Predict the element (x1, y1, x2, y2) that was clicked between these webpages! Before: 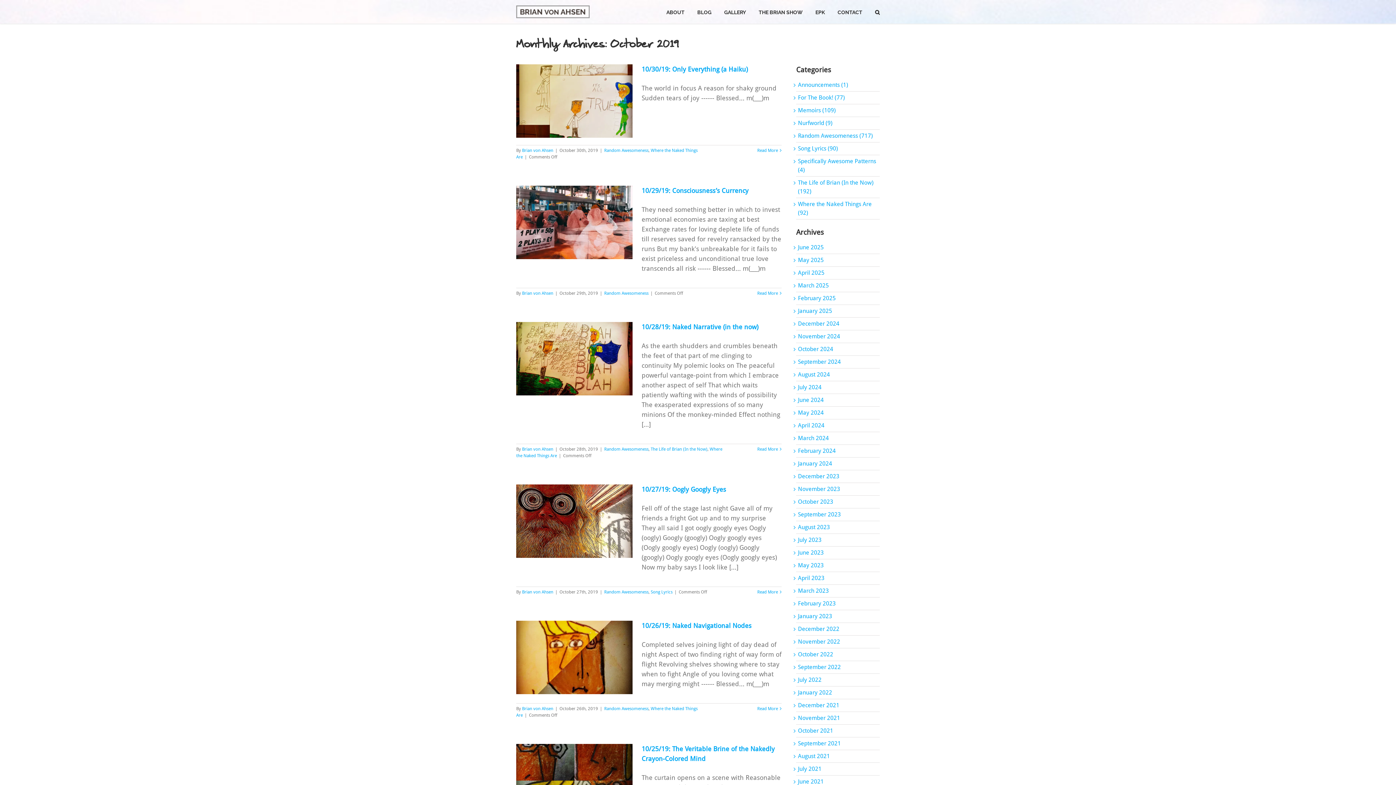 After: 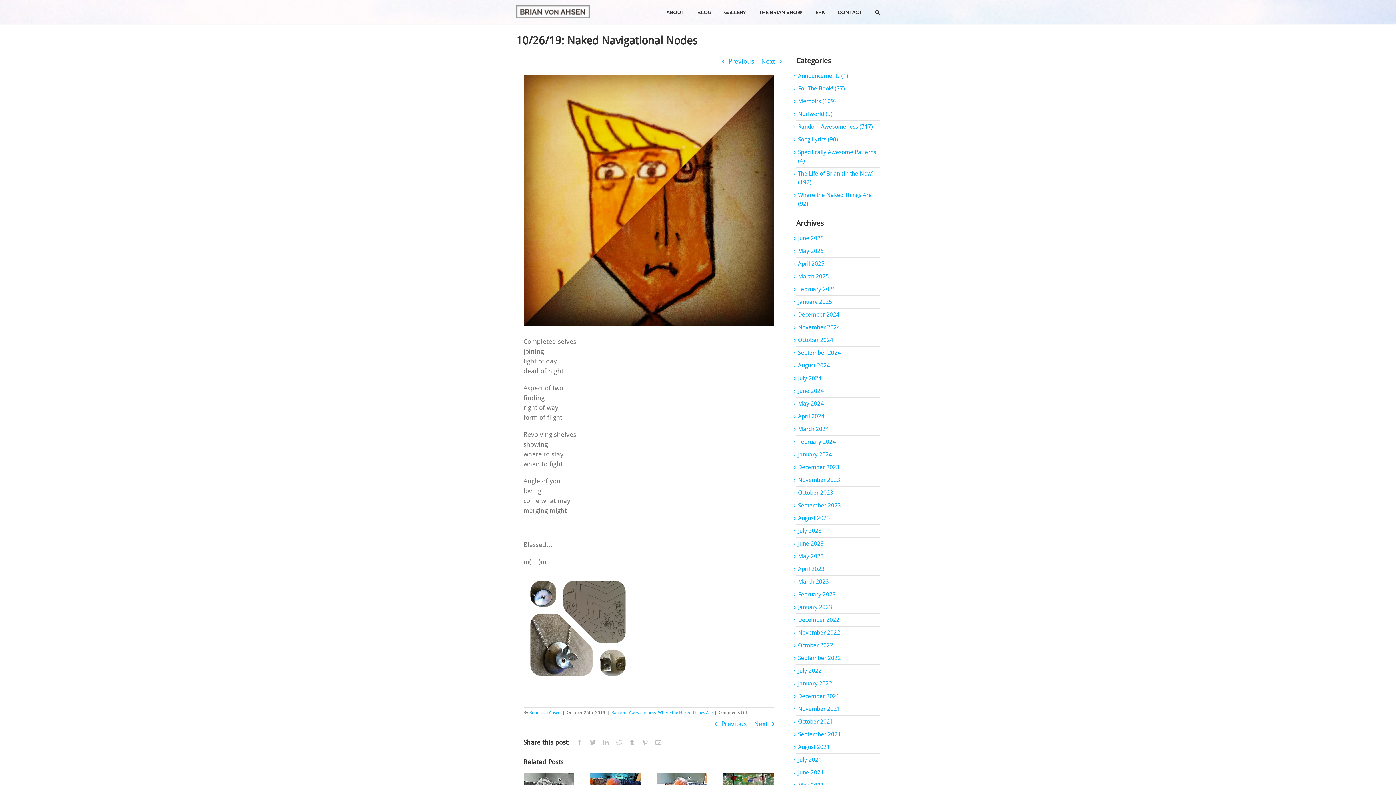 Action: bbox: (516, 621, 632, 694)